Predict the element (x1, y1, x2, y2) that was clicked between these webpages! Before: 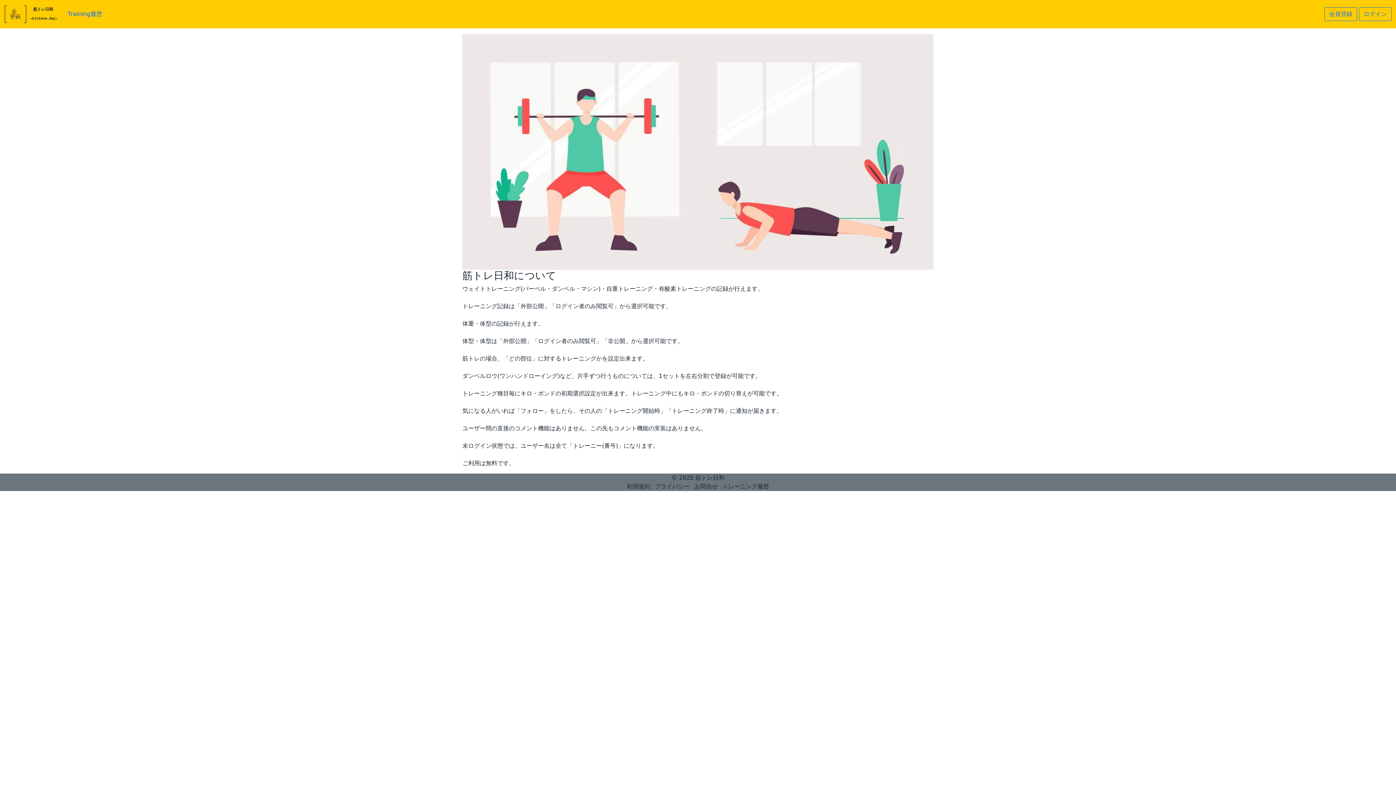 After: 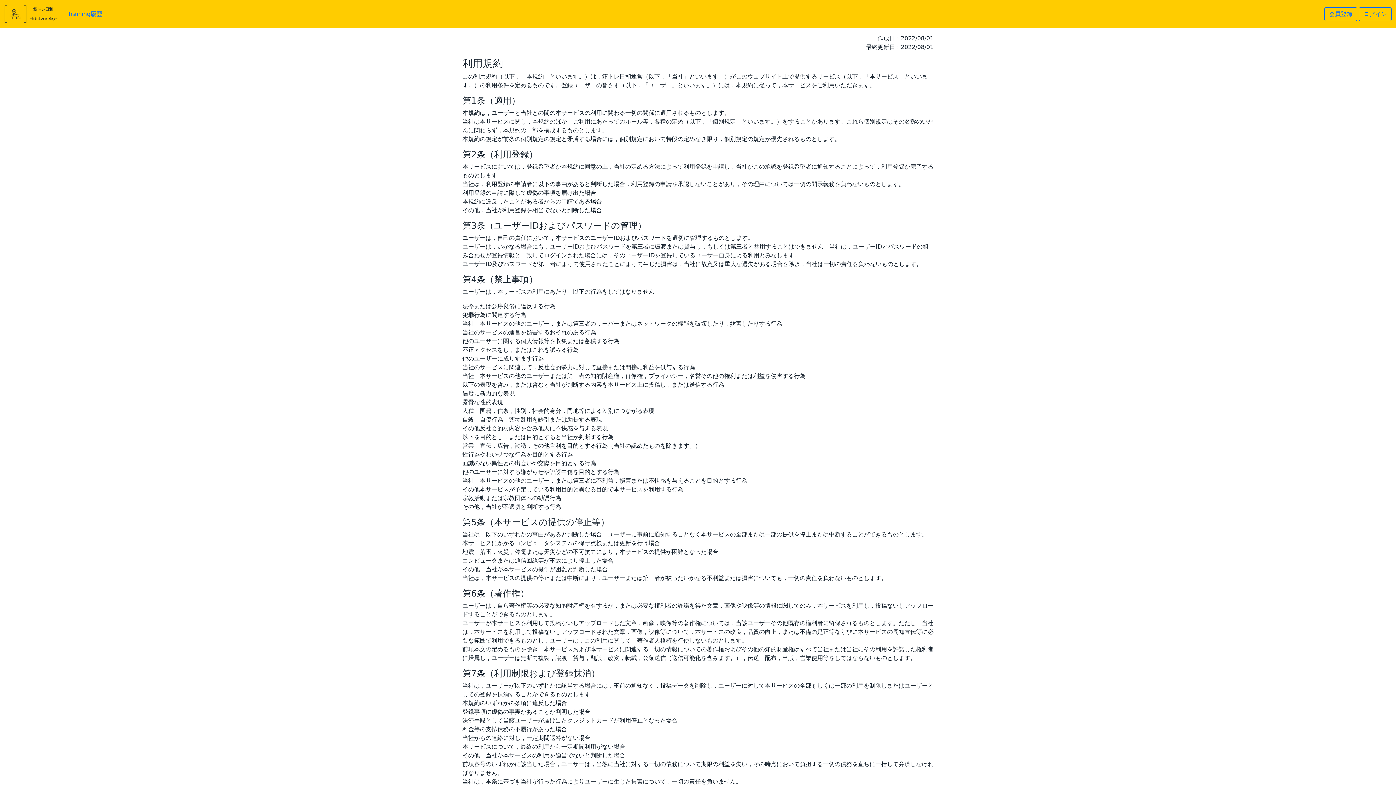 Action: label: 利用規約 bbox: (627, 483, 650, 490)